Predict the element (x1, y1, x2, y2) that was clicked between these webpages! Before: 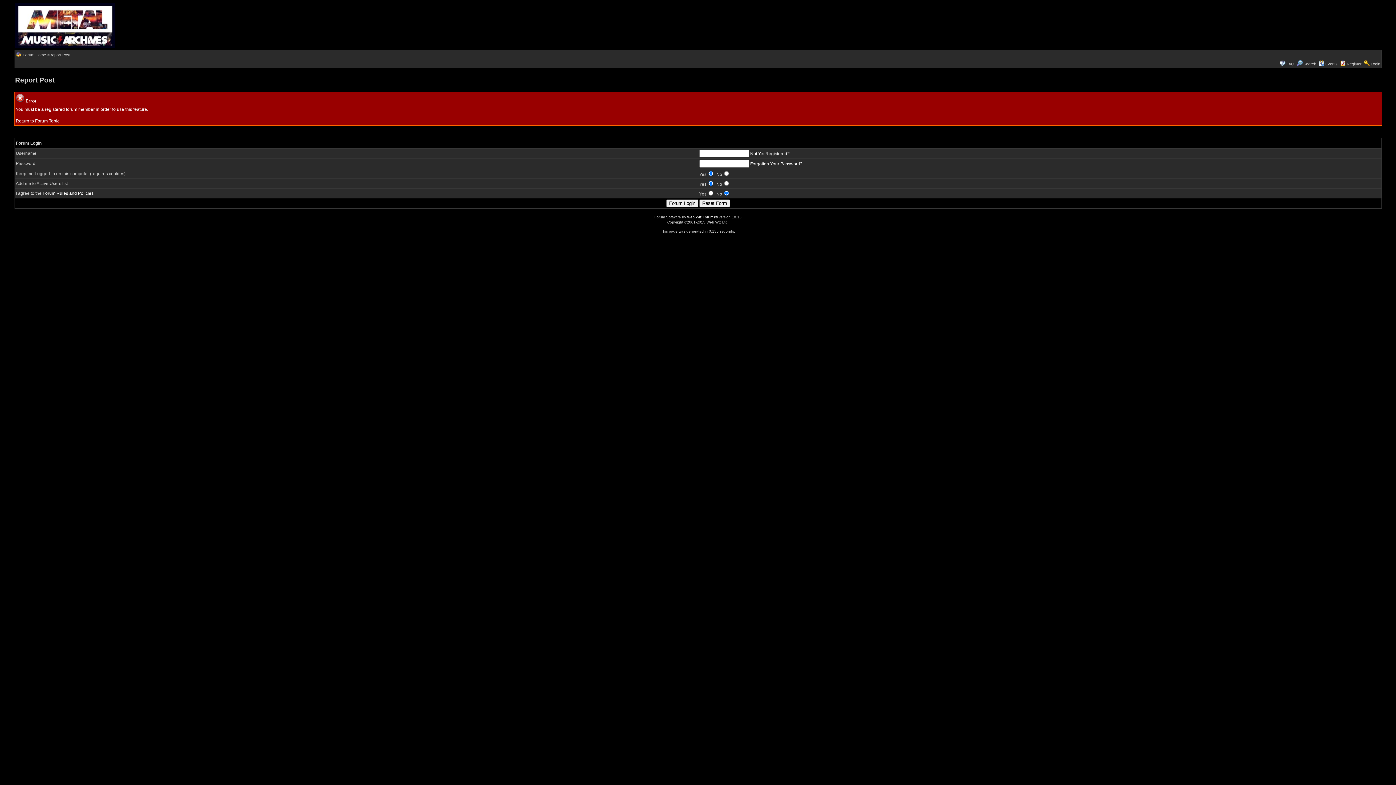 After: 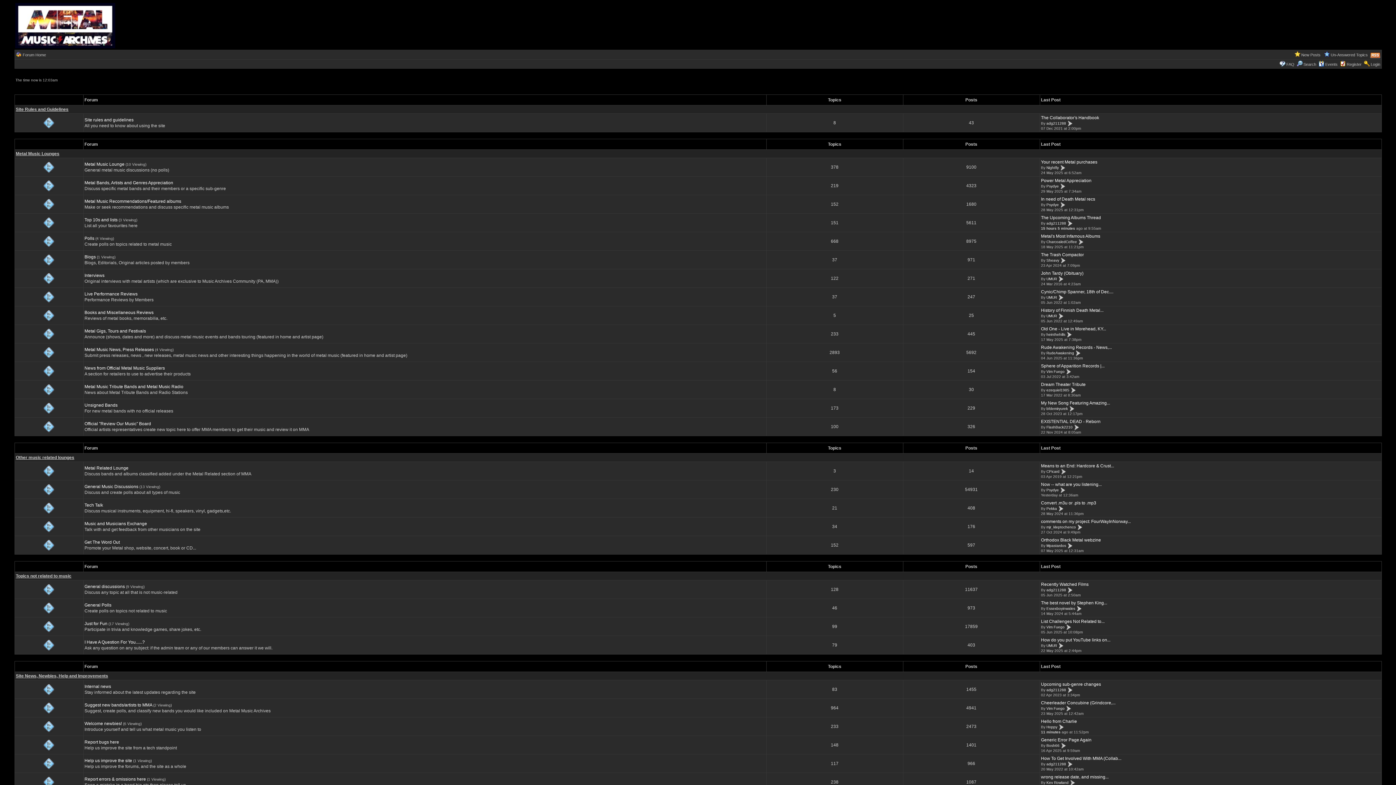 Action: label: Forum Home bbox: (22, 52, 46, 57)